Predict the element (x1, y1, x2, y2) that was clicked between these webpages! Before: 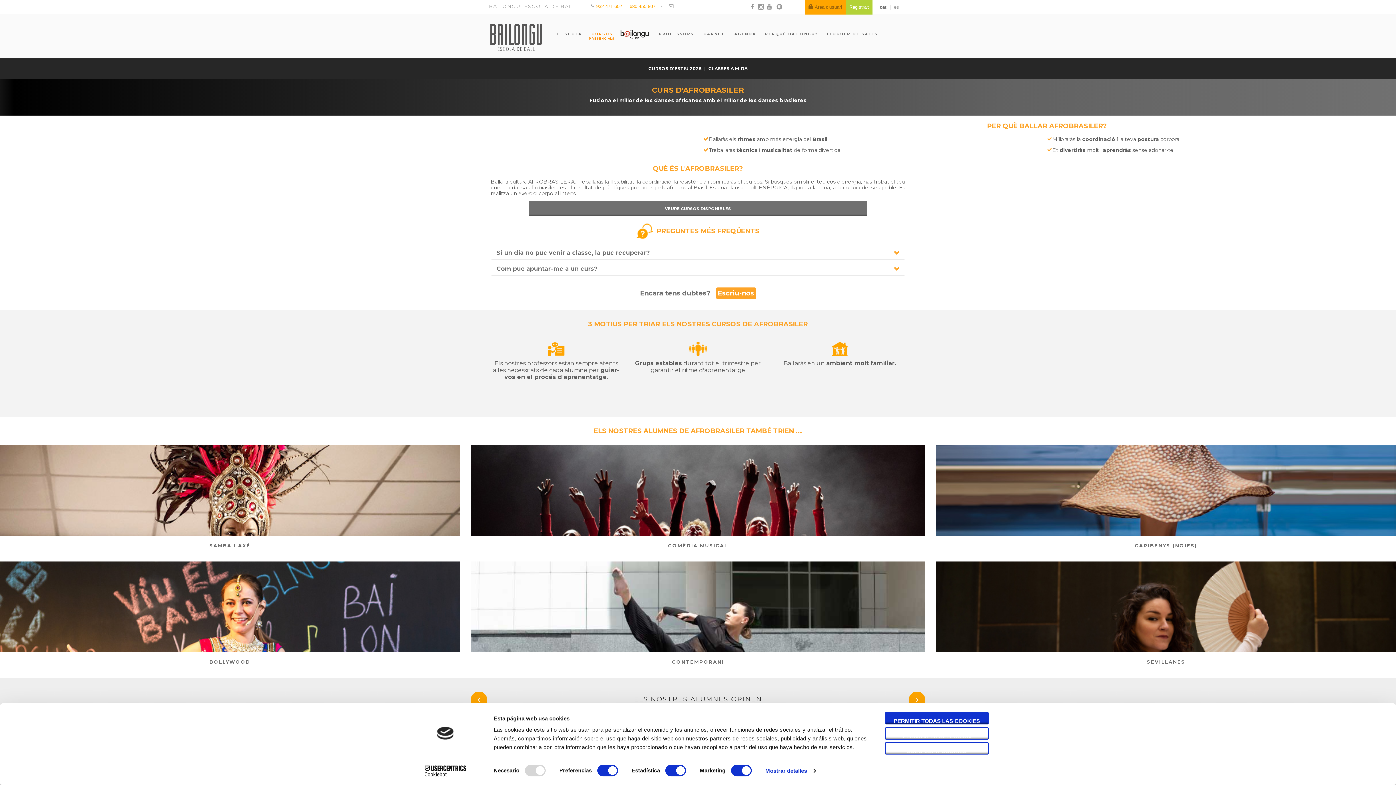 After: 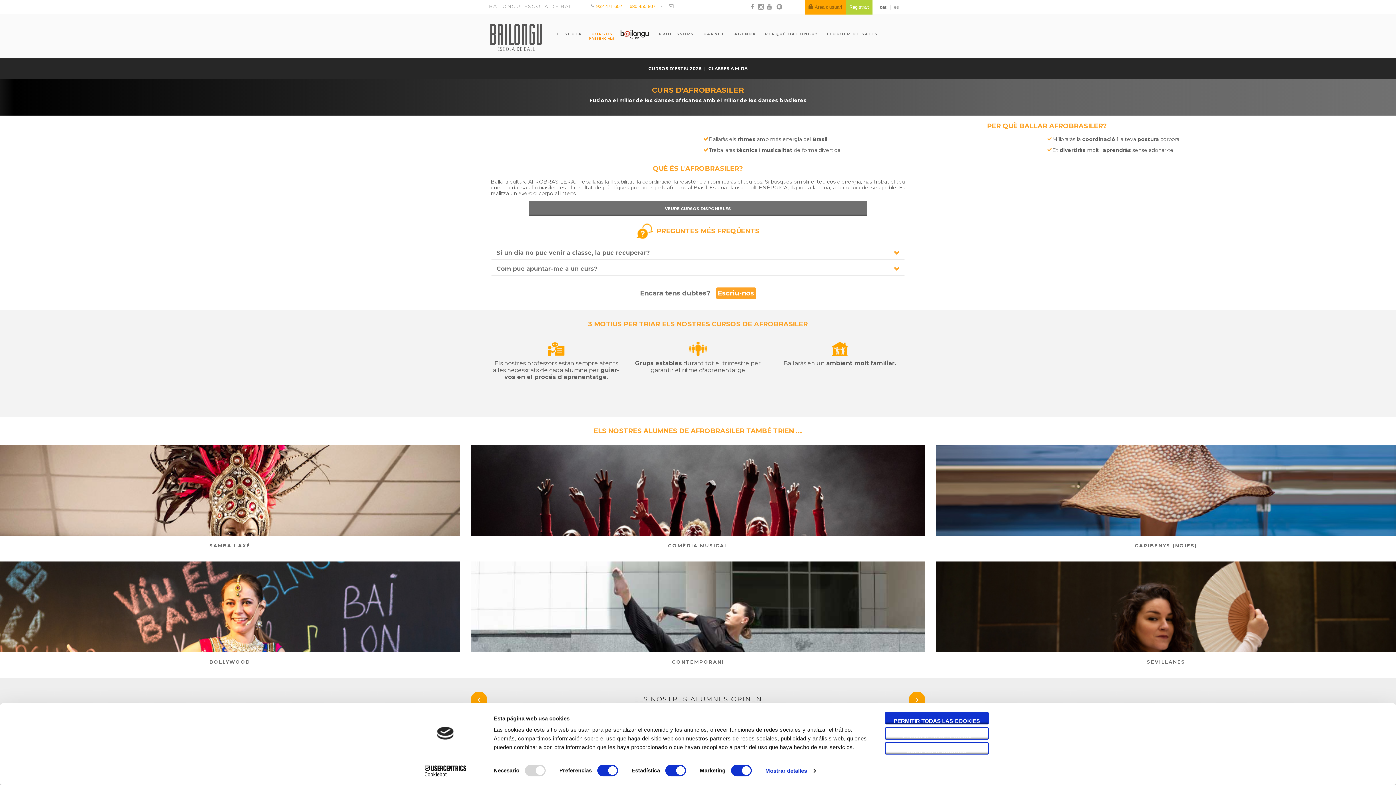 Action: label: cat bbox: (880, 4, 886, 9)